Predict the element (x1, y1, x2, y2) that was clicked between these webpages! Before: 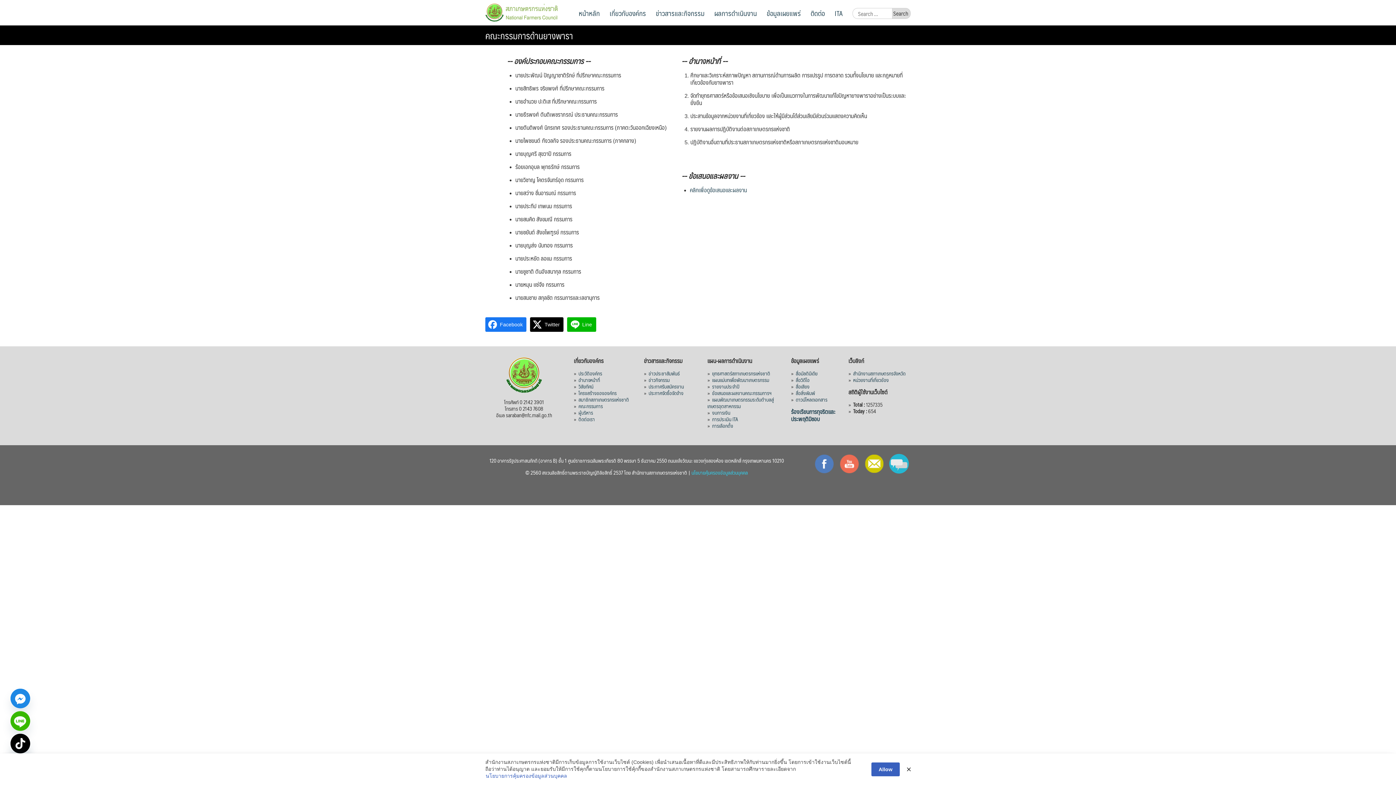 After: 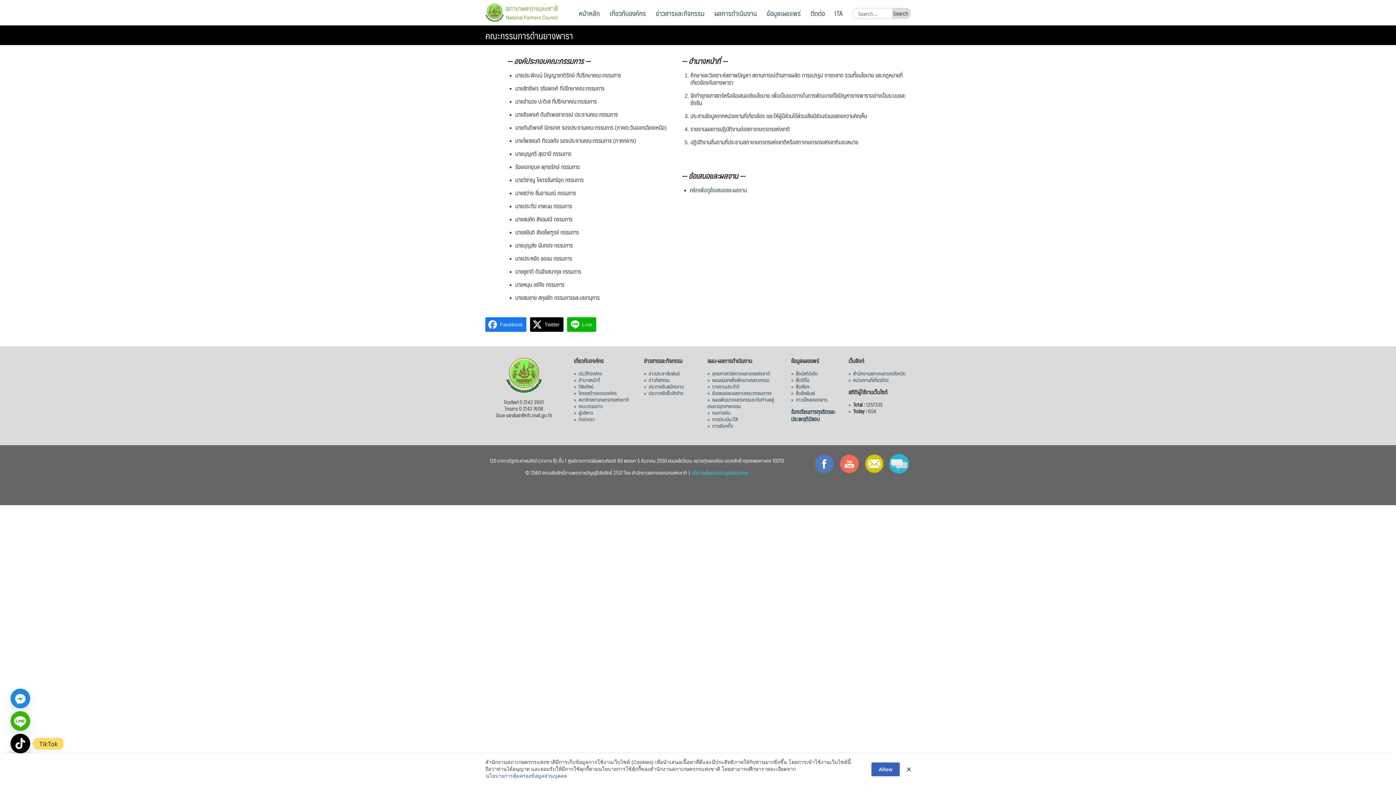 Action: label: TikTok bbox: (10, 734, 30, 753)